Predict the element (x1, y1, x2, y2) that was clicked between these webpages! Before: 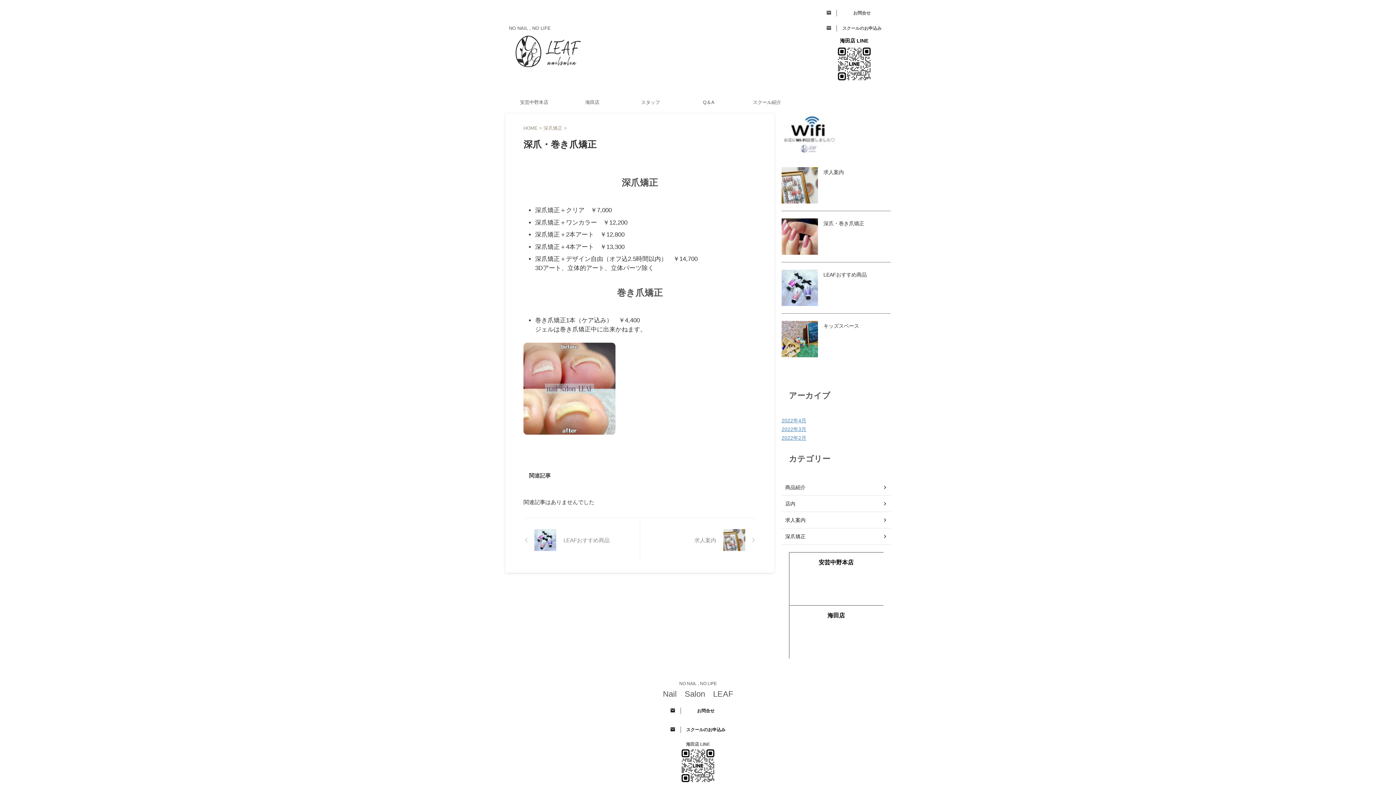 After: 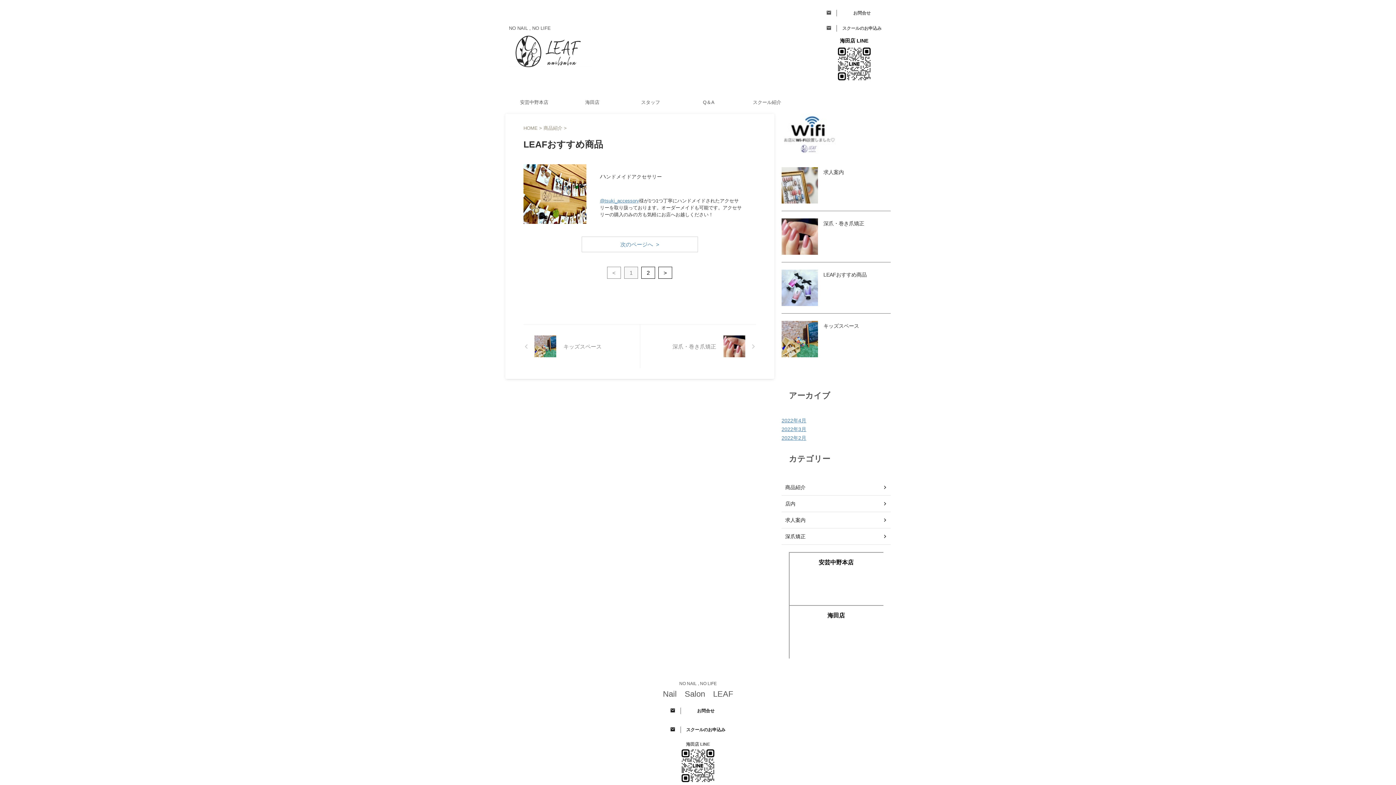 Action: bbox: (781, 299, 818, 305)